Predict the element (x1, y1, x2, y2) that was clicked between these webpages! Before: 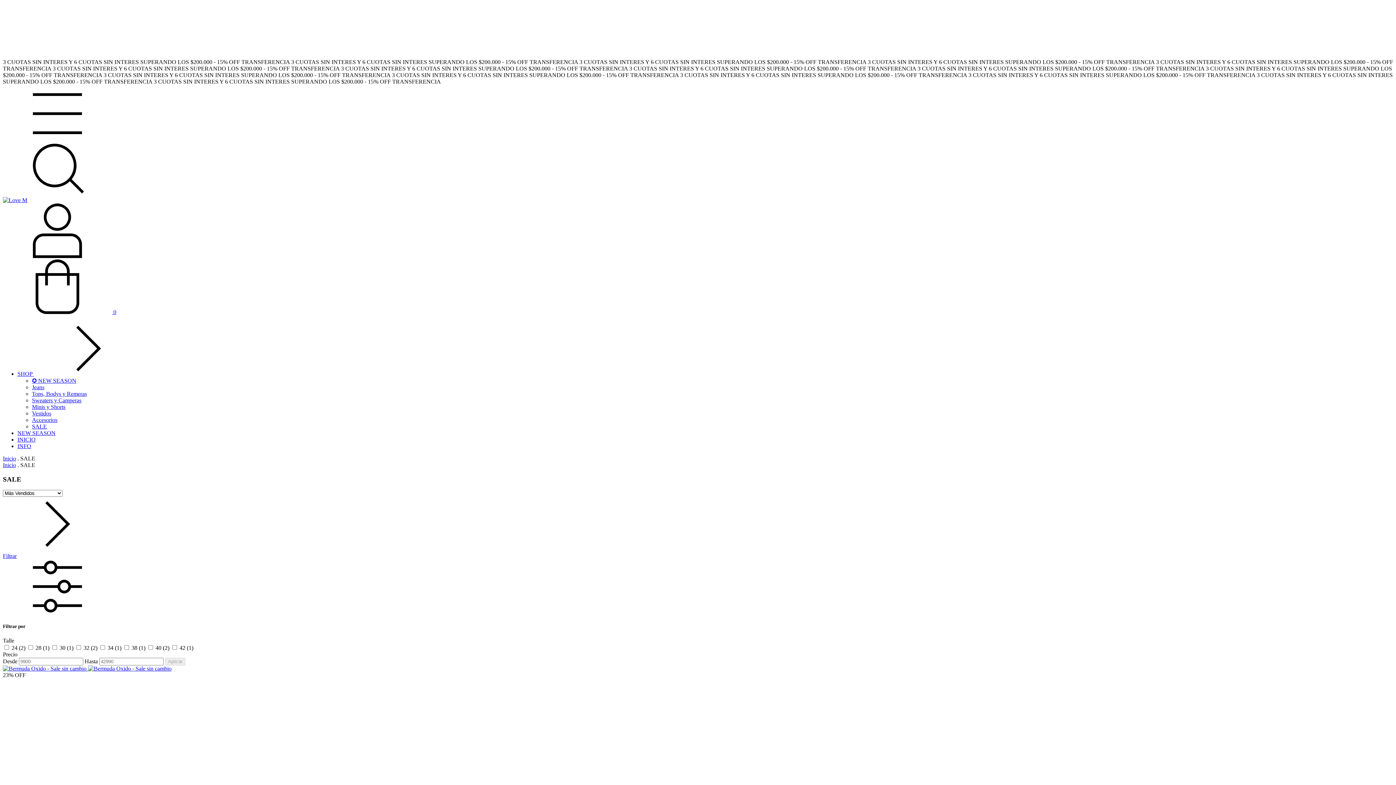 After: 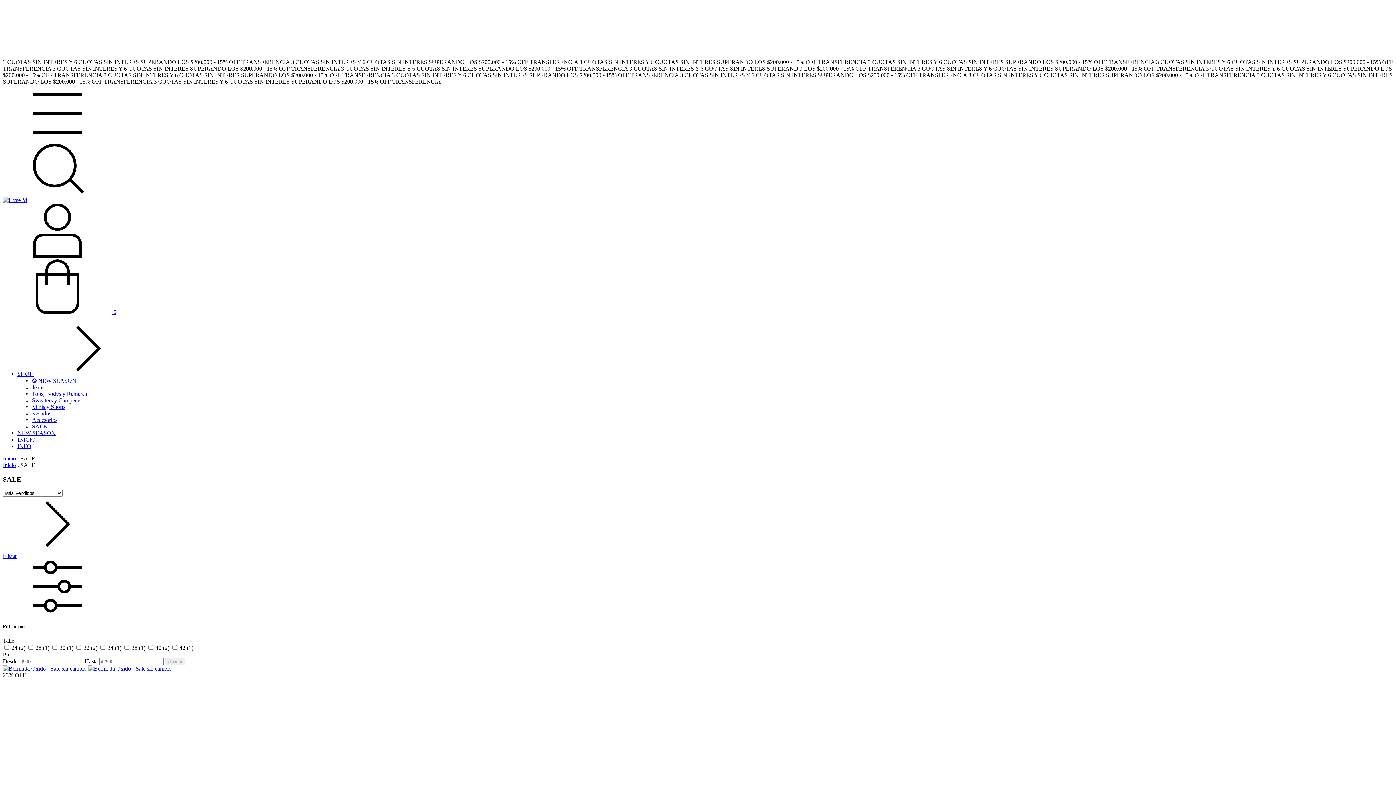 Action: label: SALE bbox: (32, 423, 46, 429)